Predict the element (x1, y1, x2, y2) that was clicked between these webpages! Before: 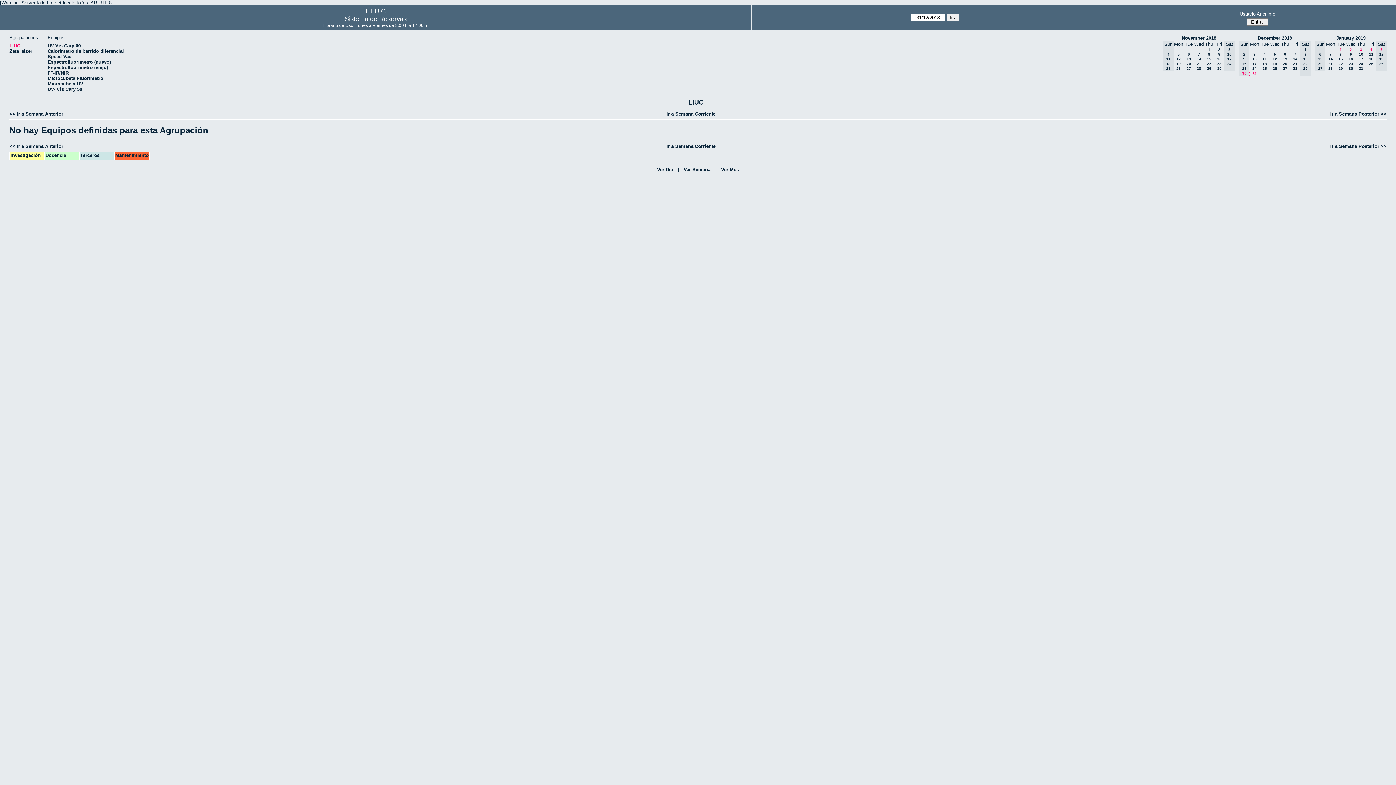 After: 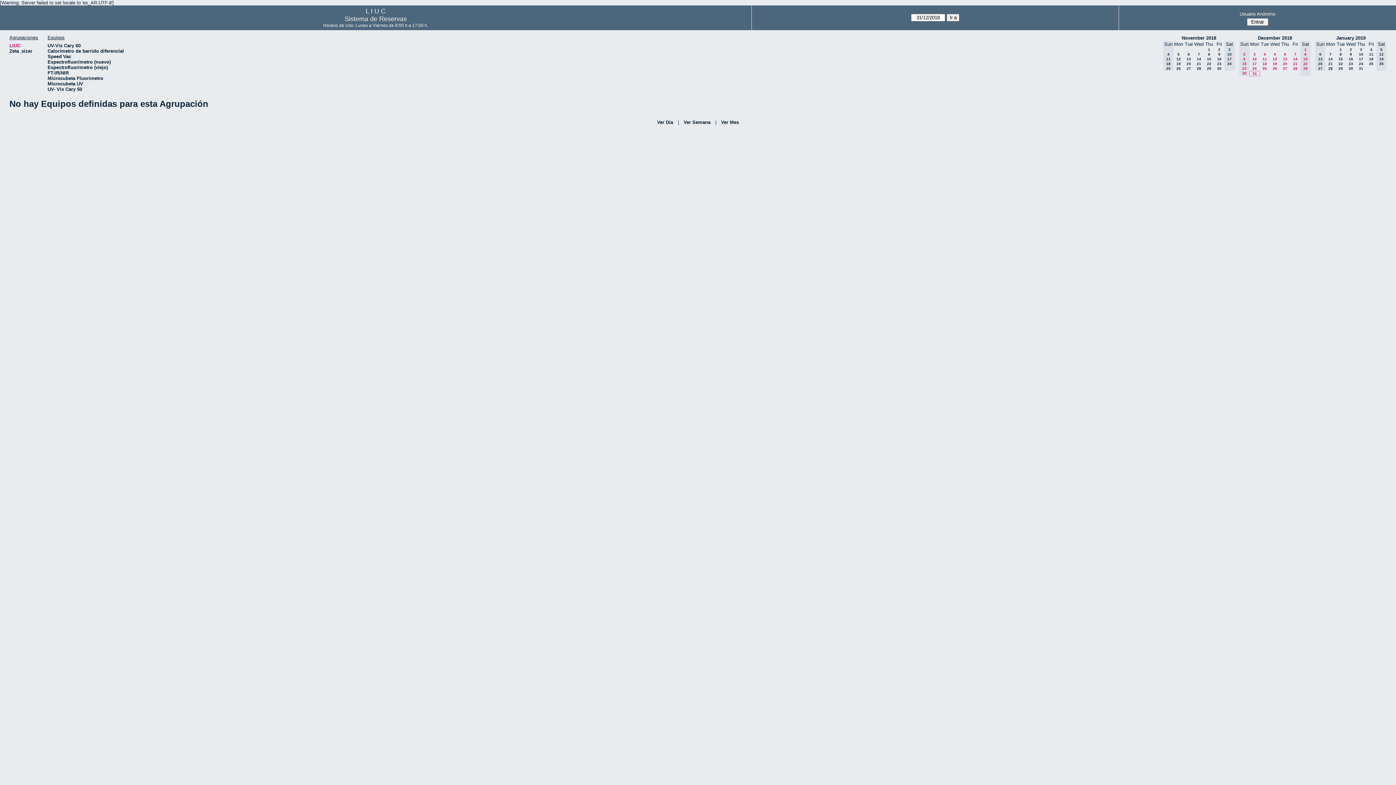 Action: bbox: (716, 166, 743, 172) label: Ver Mes